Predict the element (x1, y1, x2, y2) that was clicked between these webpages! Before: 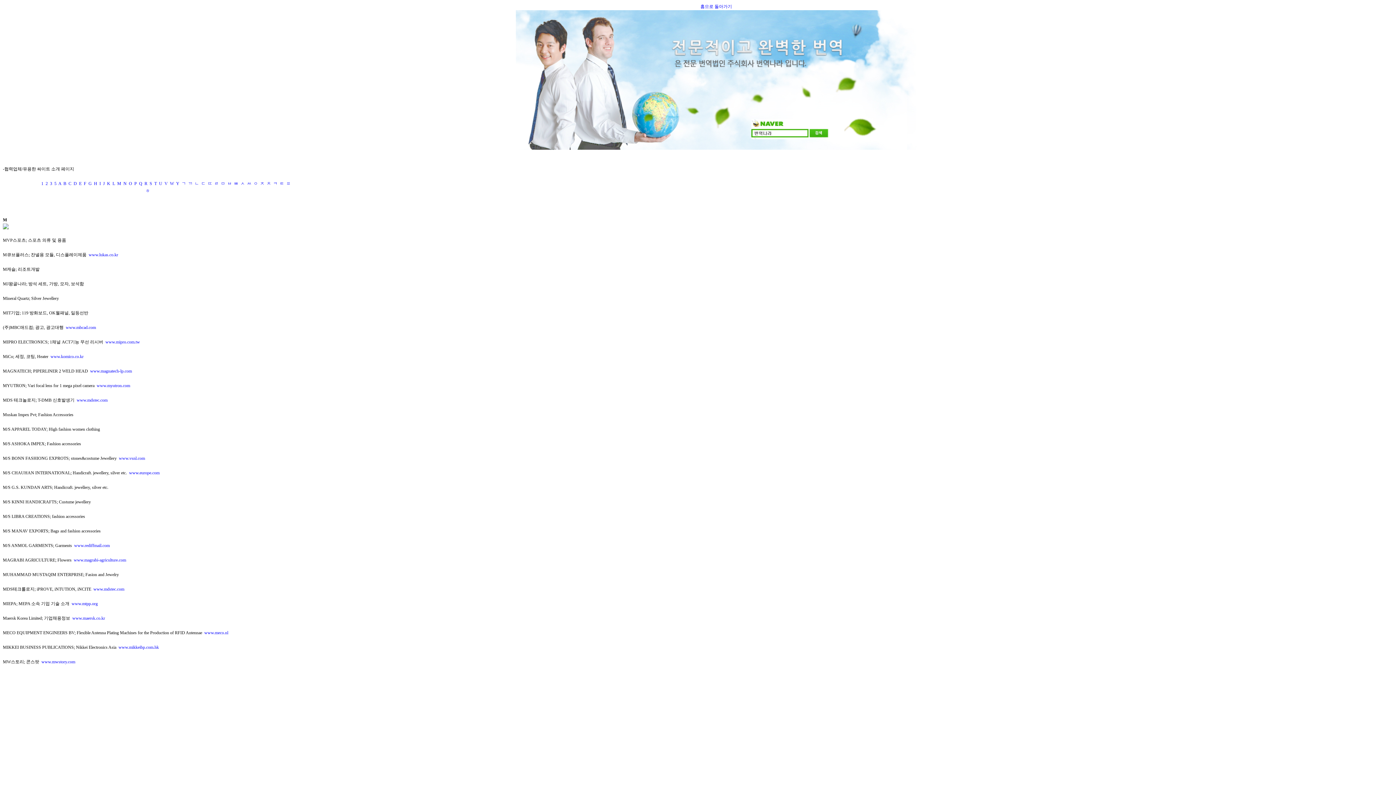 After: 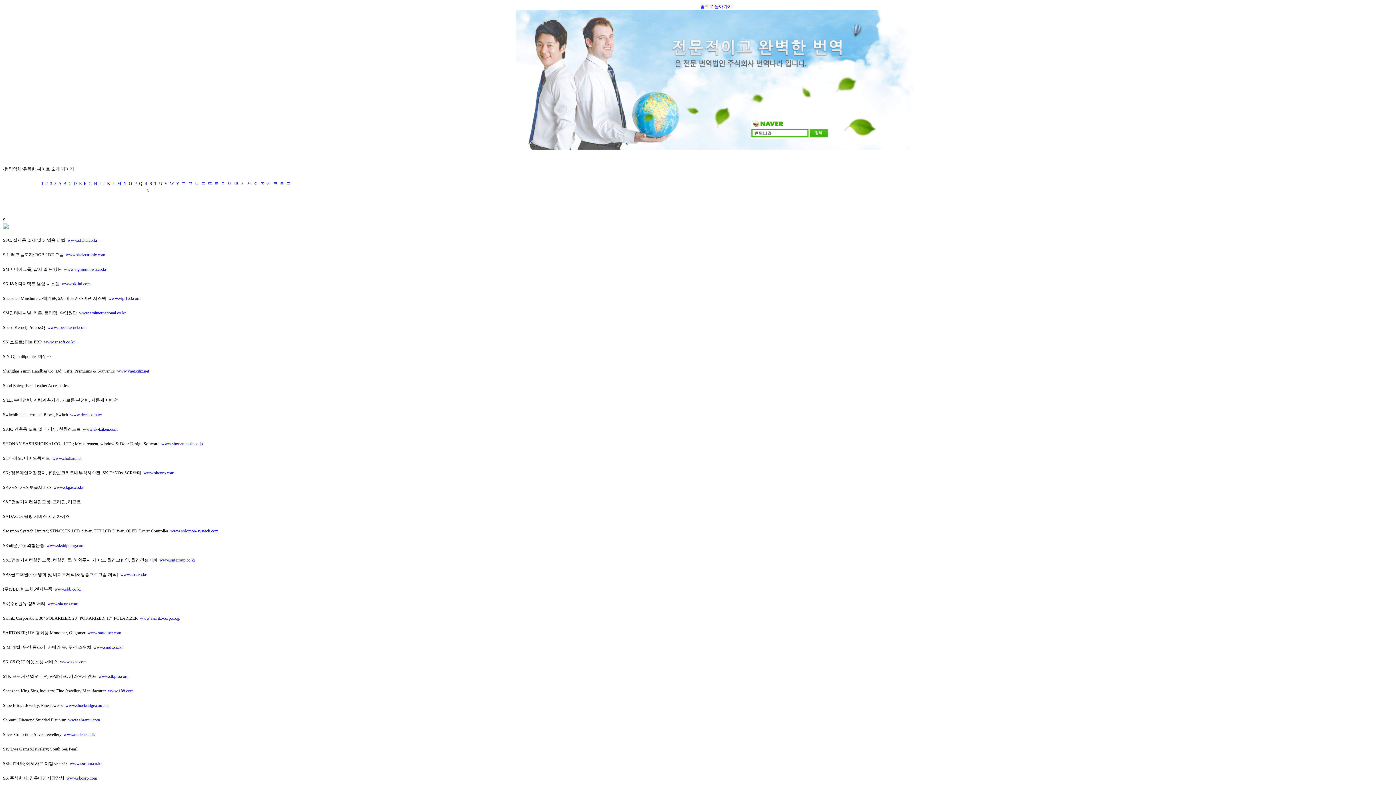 Action: bbox: (149, 181, 152, 186) label: S